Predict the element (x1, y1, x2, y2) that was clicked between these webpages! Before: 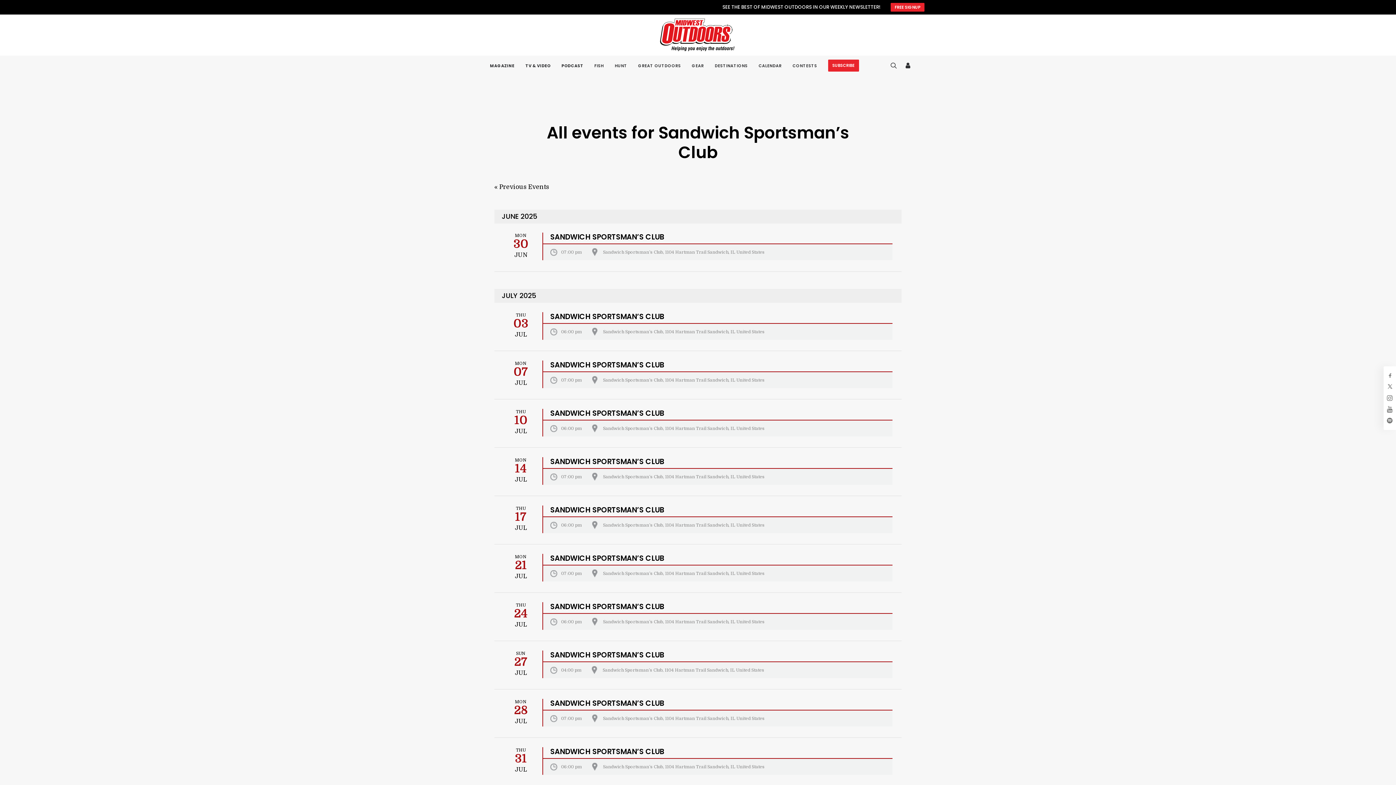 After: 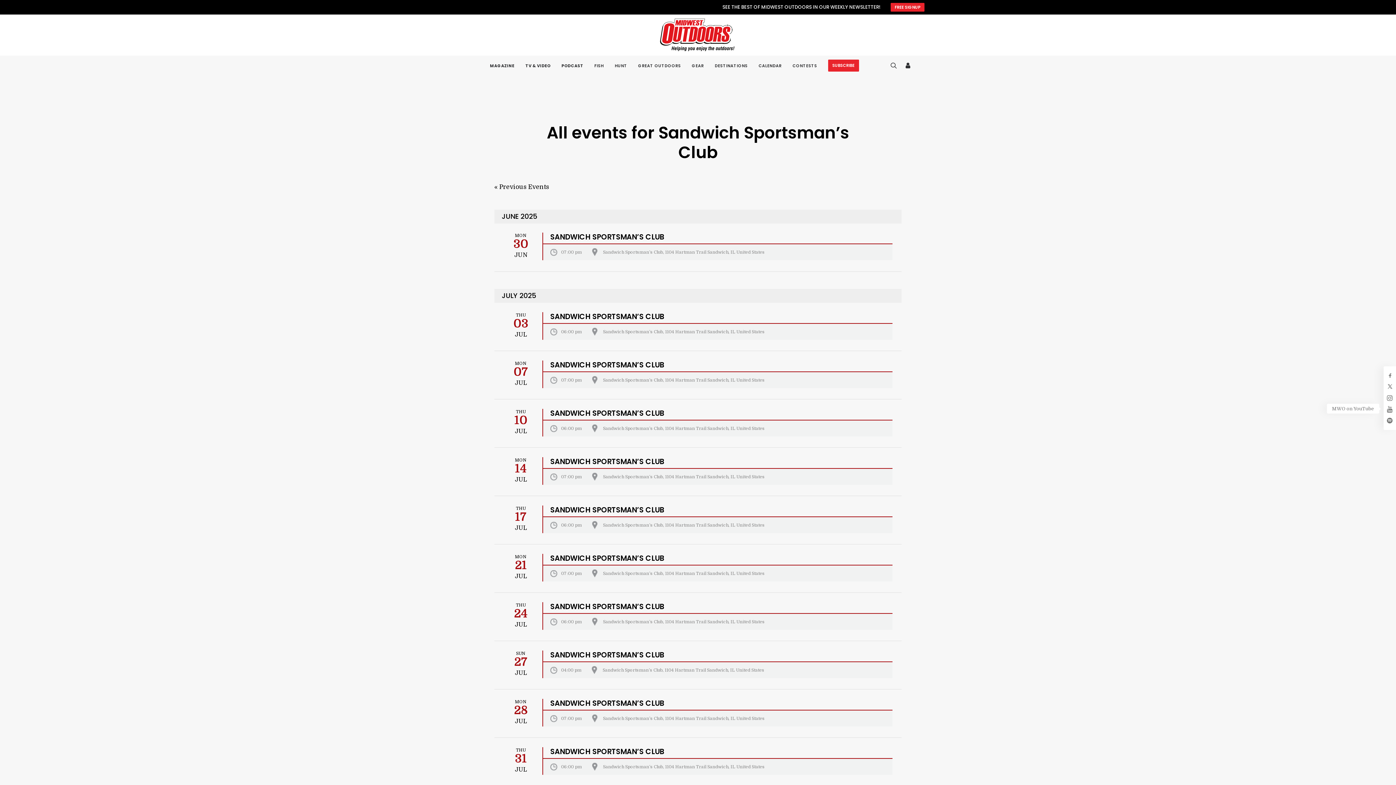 Action: bbox: (1384, 406, 1389, 411)